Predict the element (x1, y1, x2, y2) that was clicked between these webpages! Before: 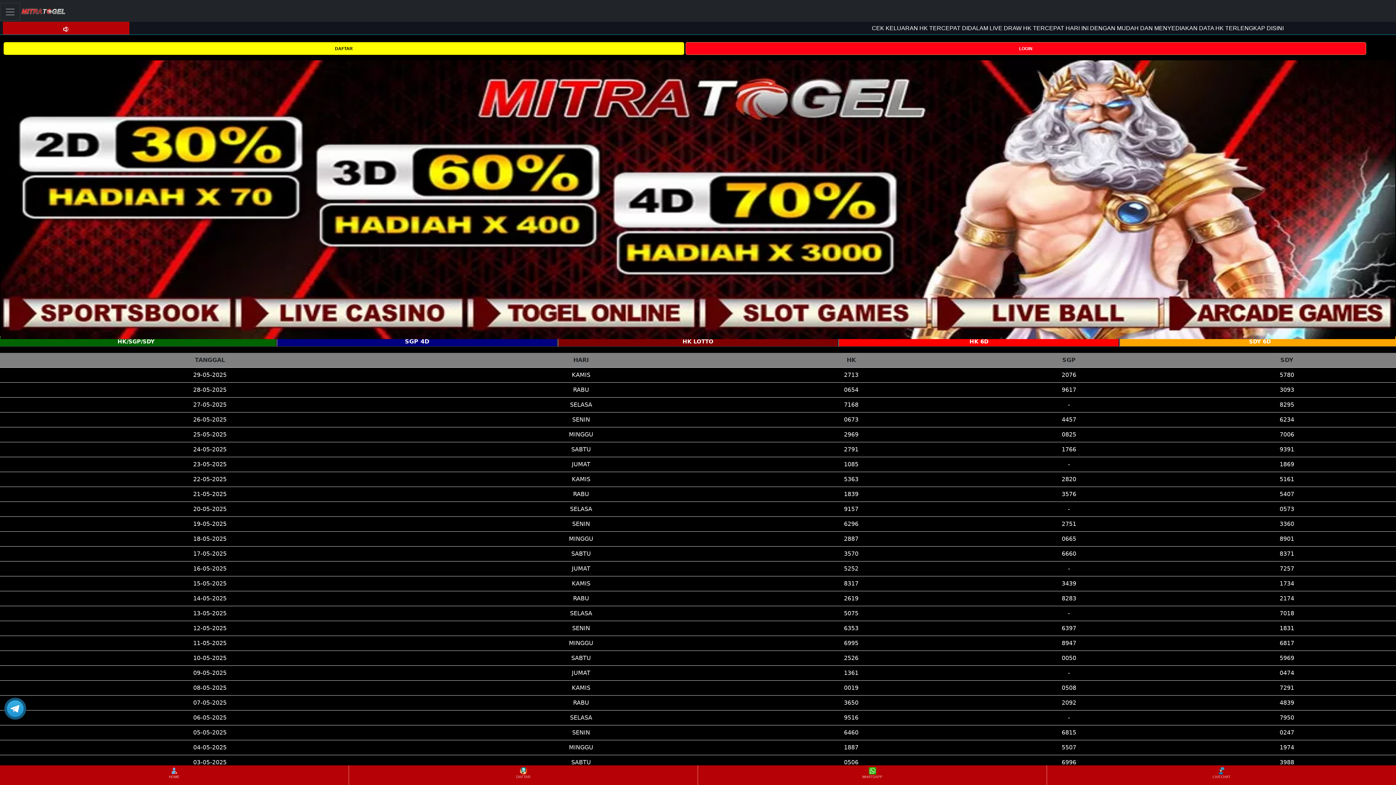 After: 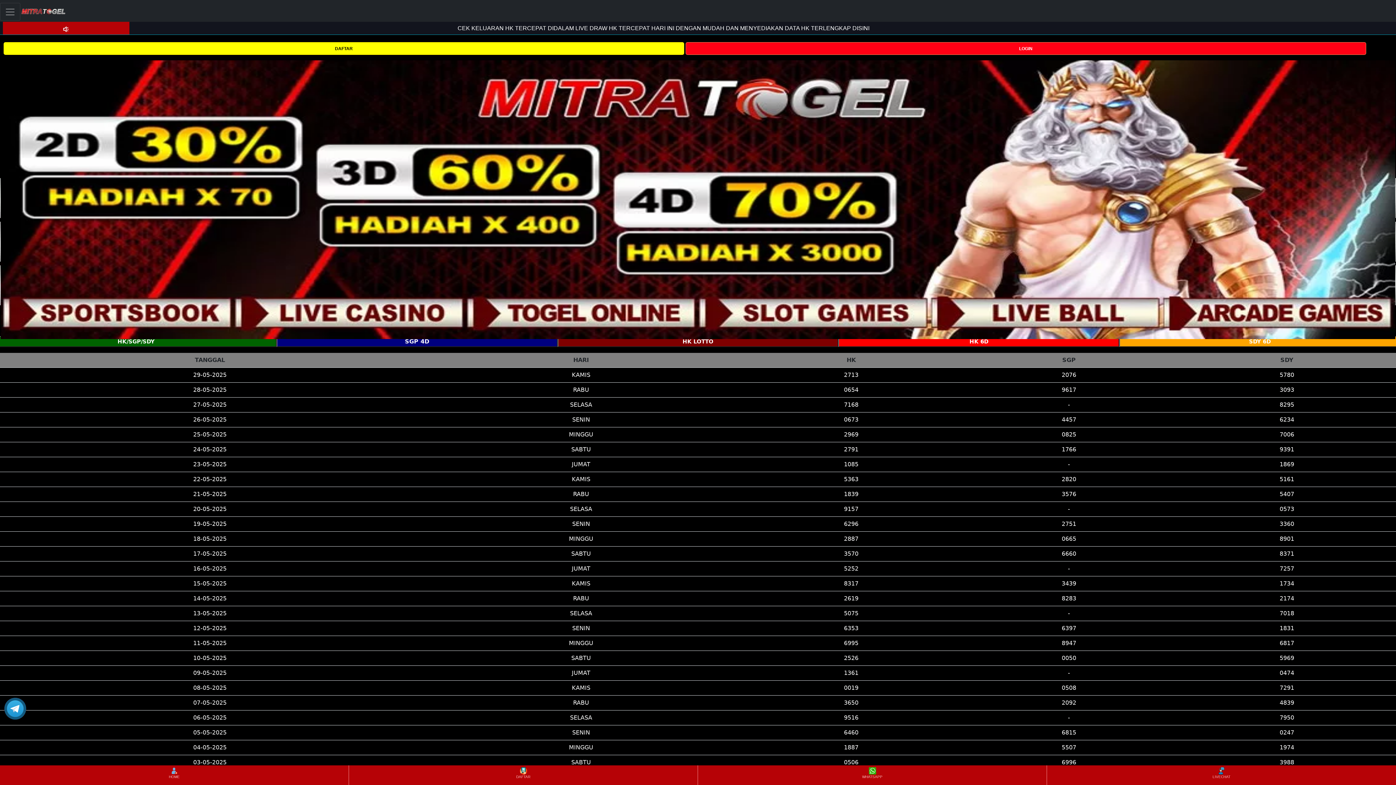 Action: bbox: (20, 2, 66, 20)